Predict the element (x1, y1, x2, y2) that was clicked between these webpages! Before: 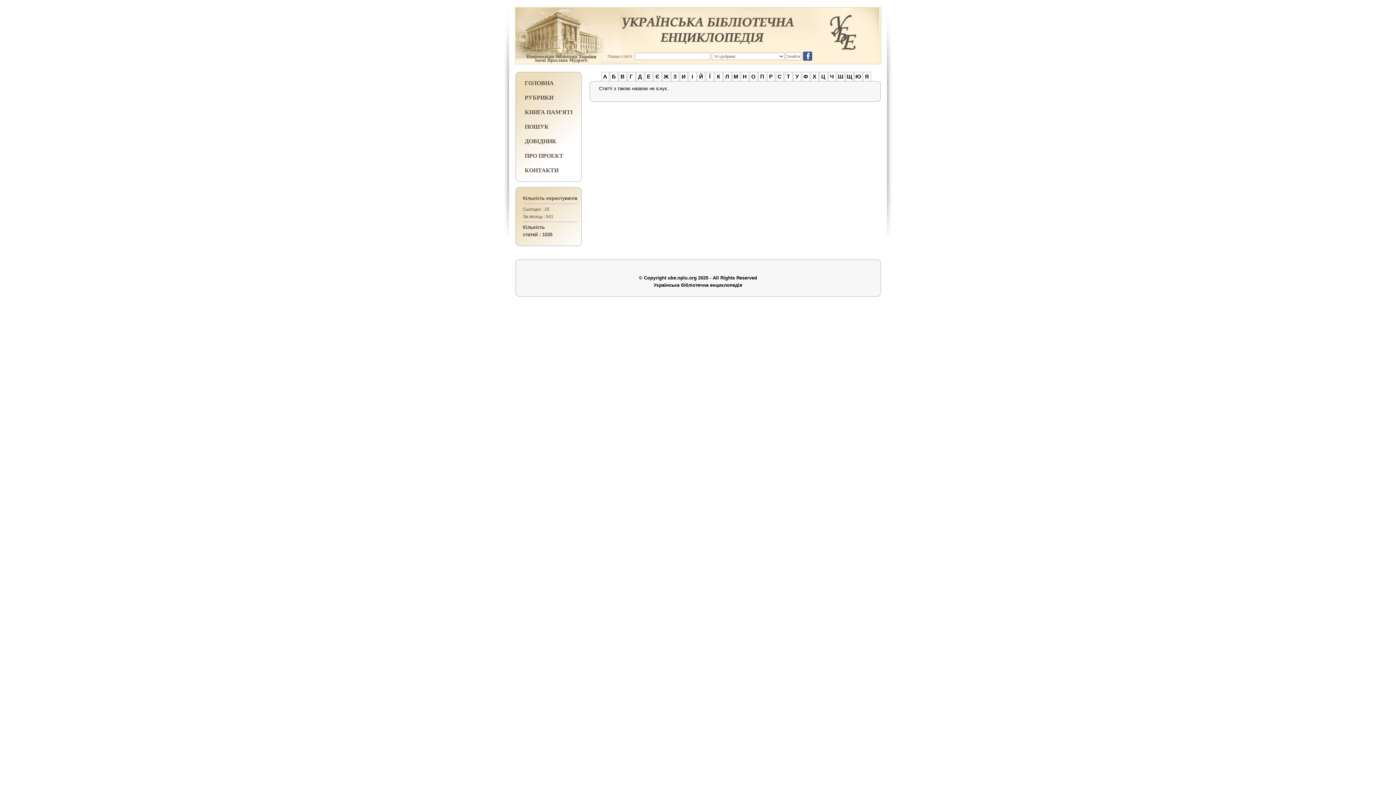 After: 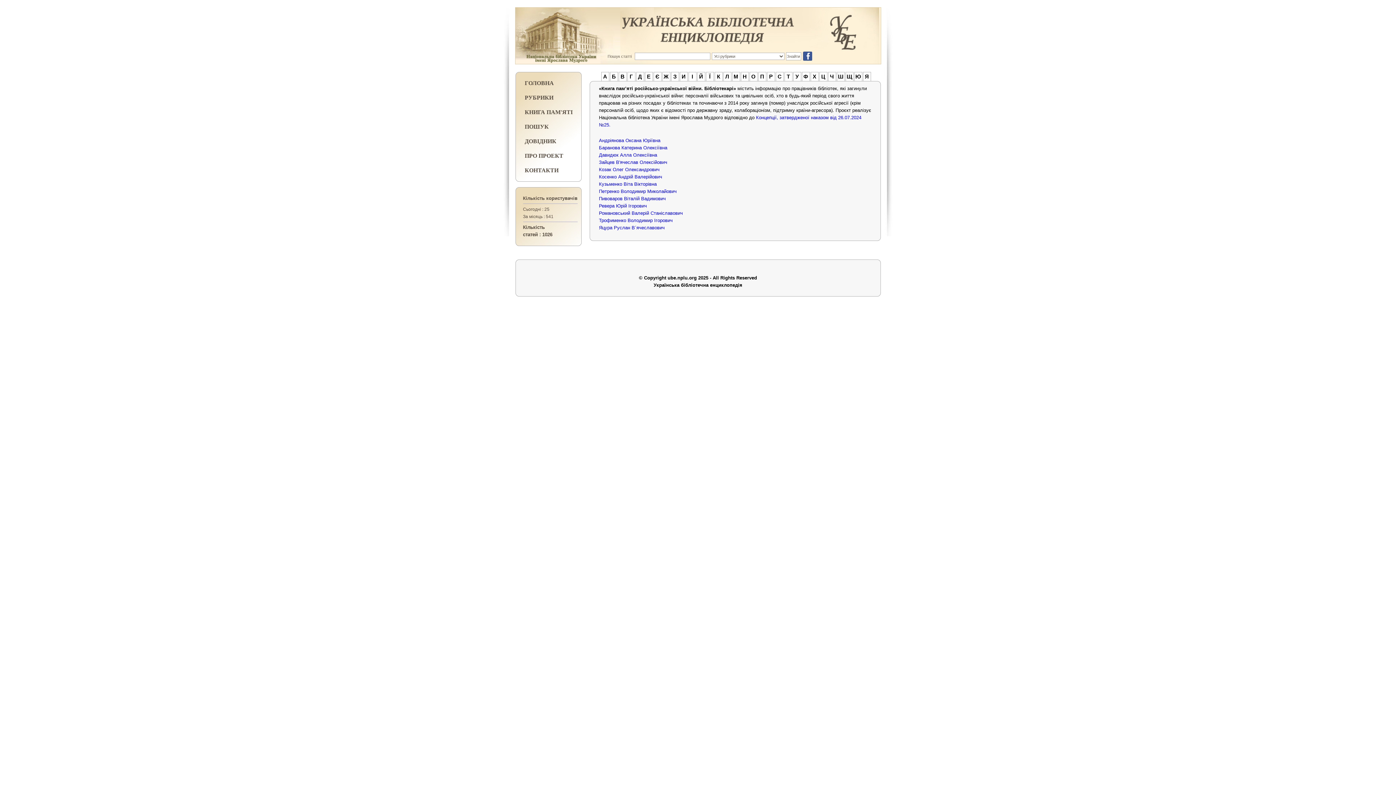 Action: bbox: (523, 107, 574, 117) label: КНИГА ПАМ'ЯТІ